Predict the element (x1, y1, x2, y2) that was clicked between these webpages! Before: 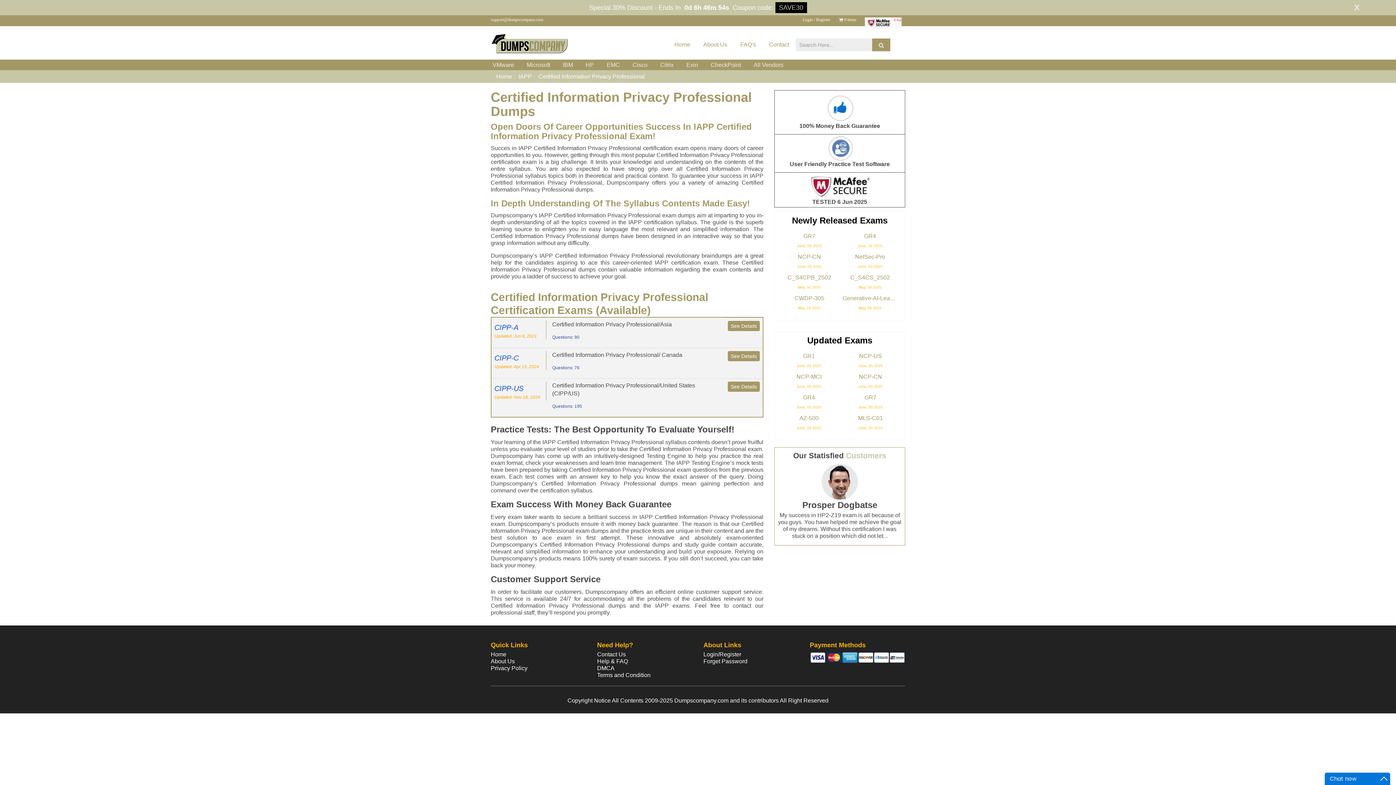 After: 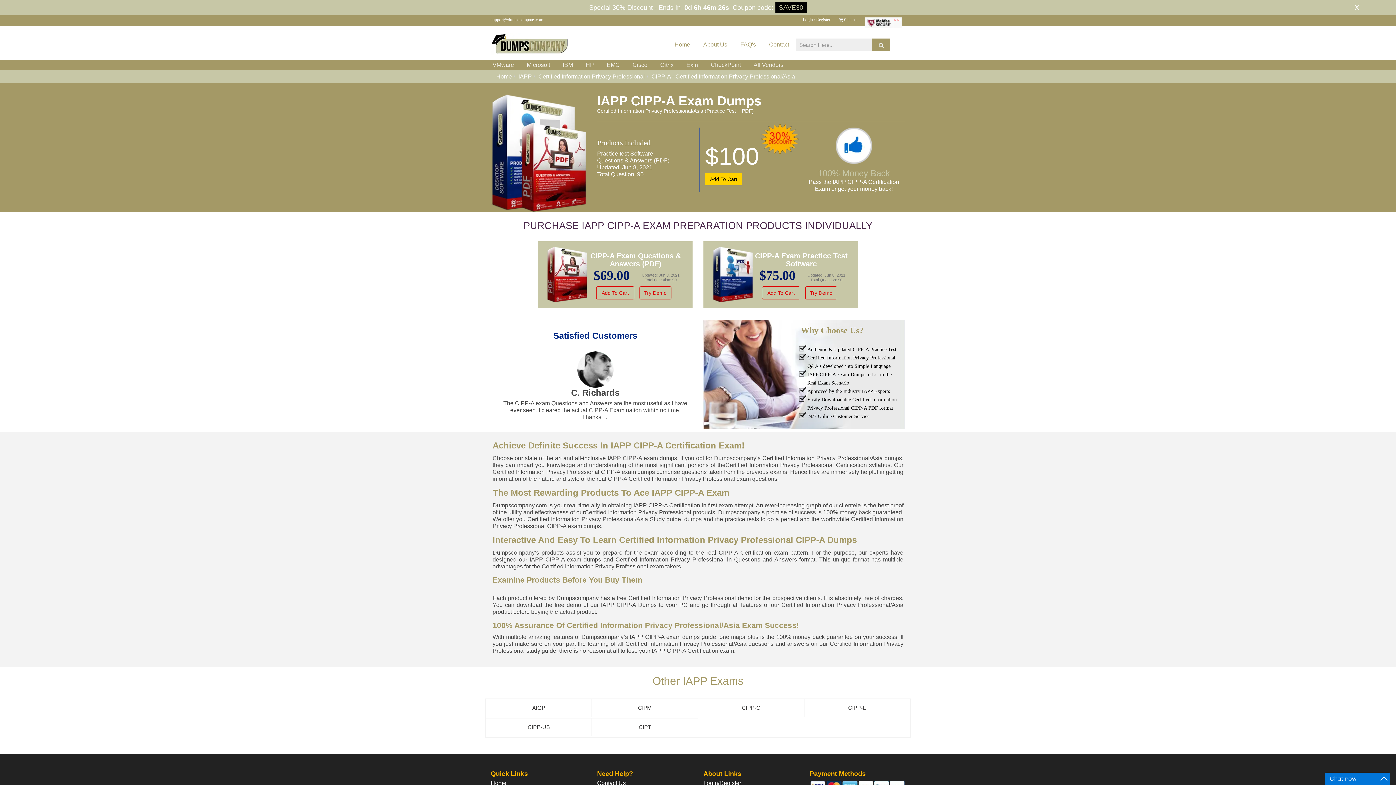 Action: label: CIPP-A bbox: (494, 322, 542, 332)